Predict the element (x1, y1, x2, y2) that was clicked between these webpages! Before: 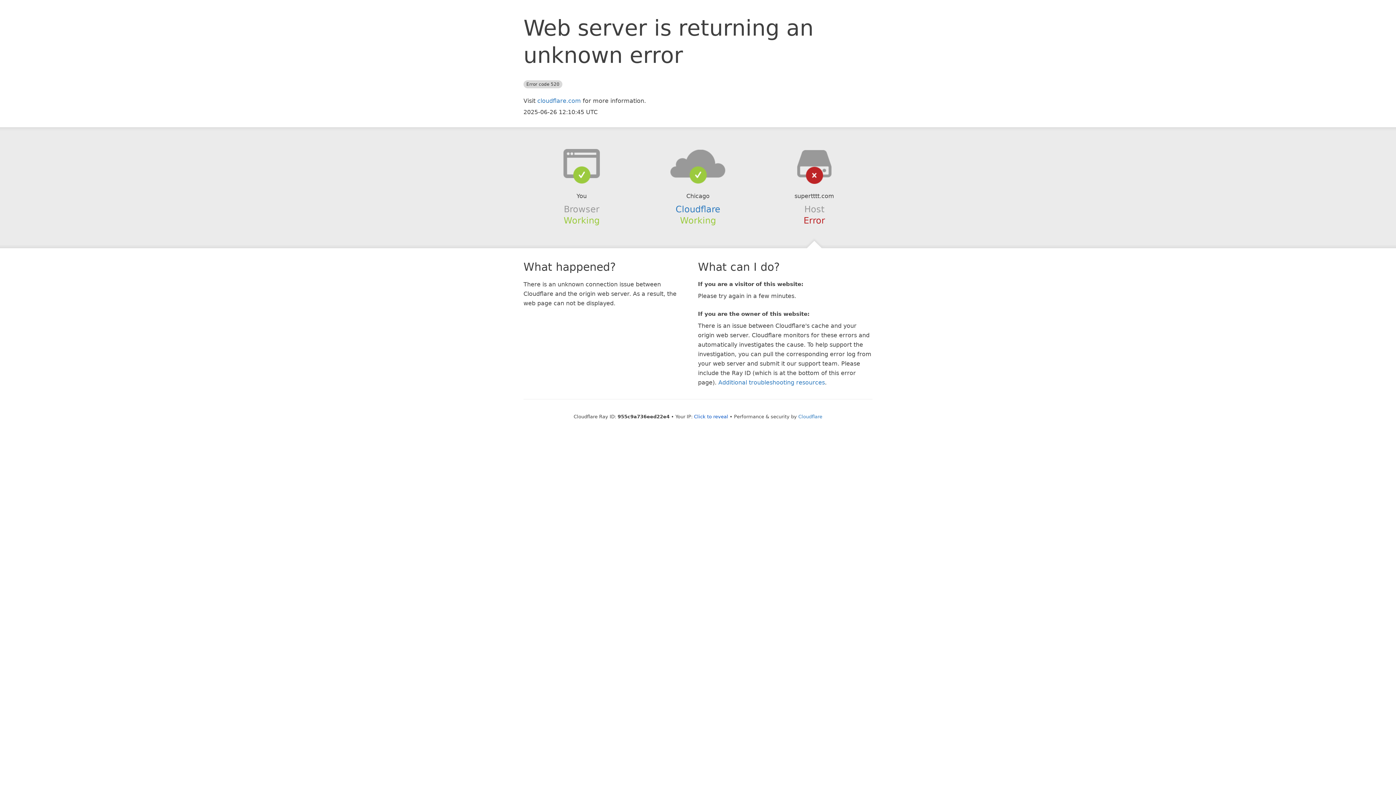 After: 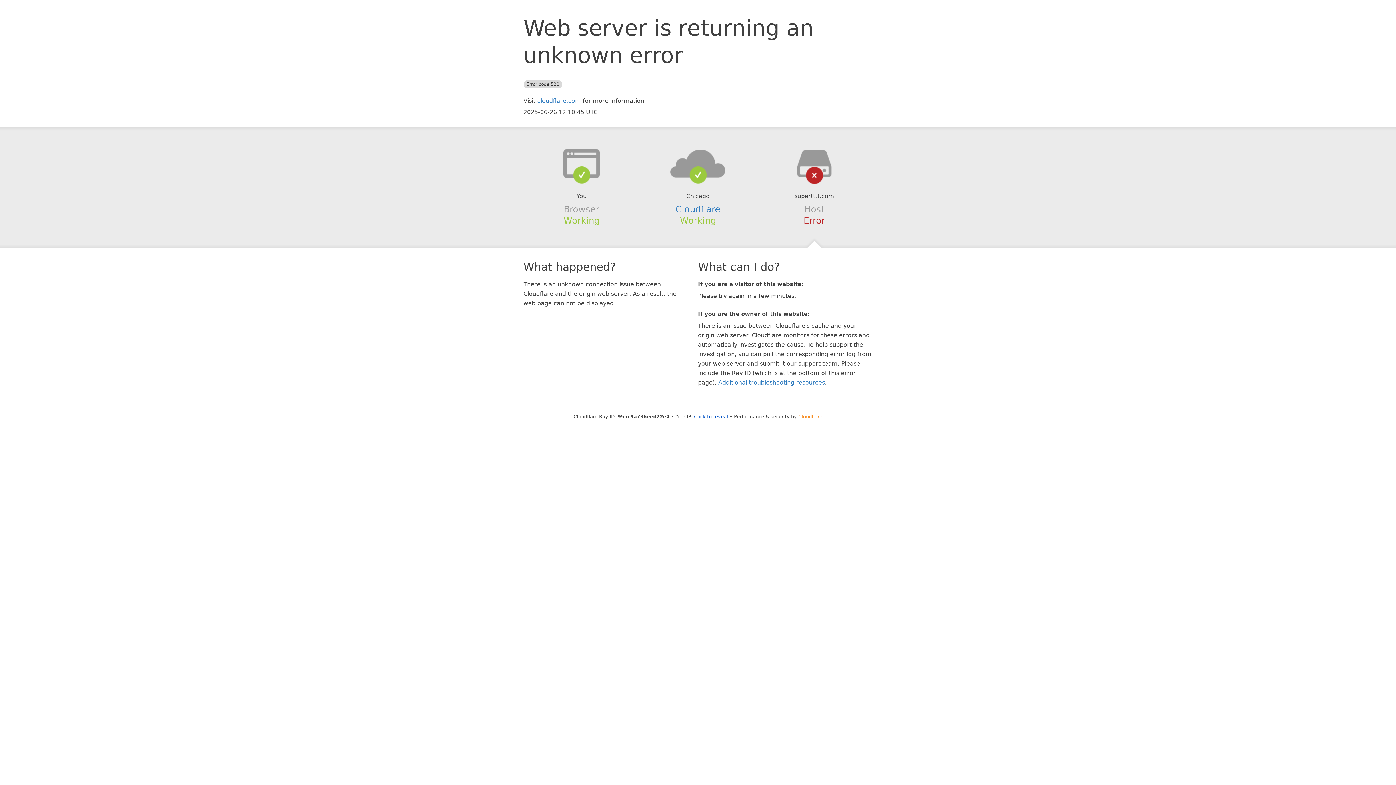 Action: label: Cloudflare bbox: (798, 414, 822, 419)